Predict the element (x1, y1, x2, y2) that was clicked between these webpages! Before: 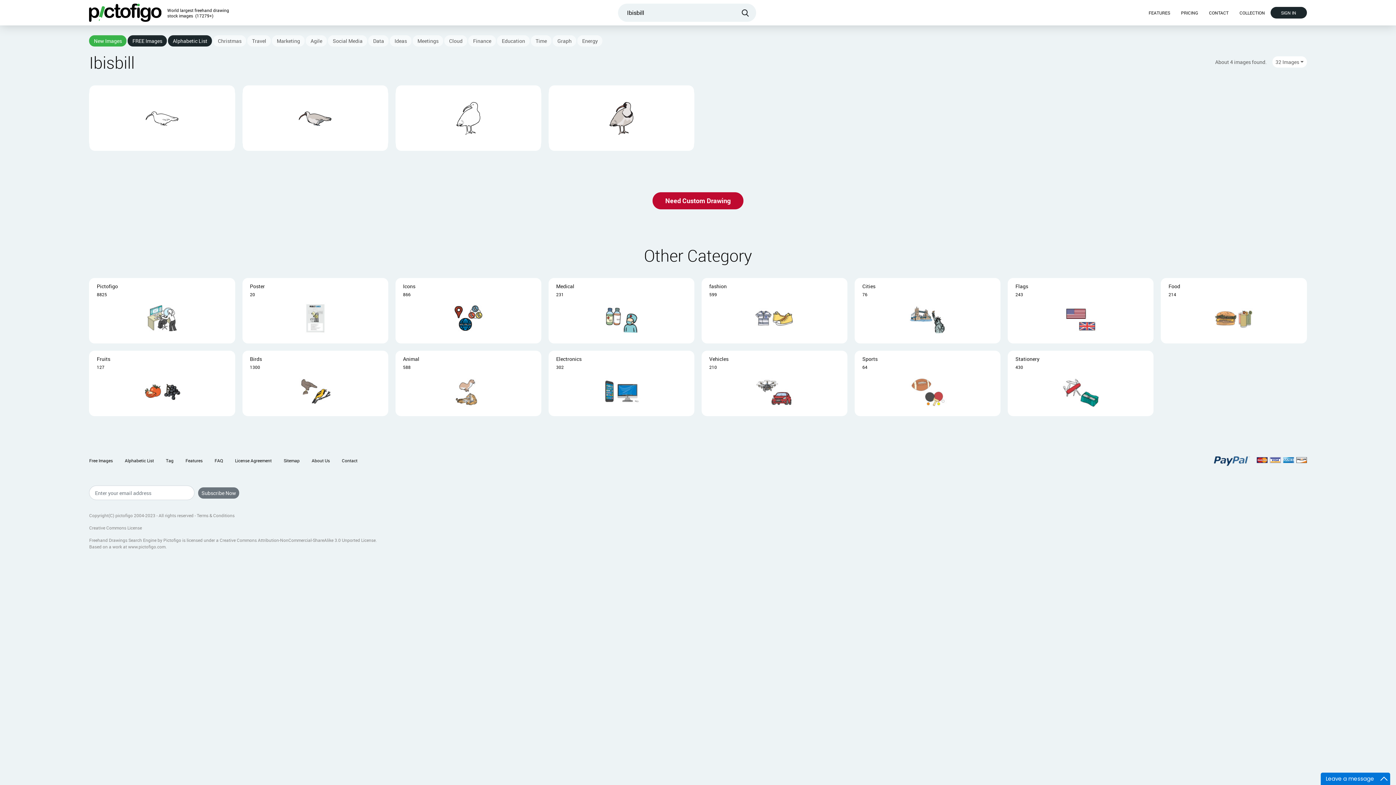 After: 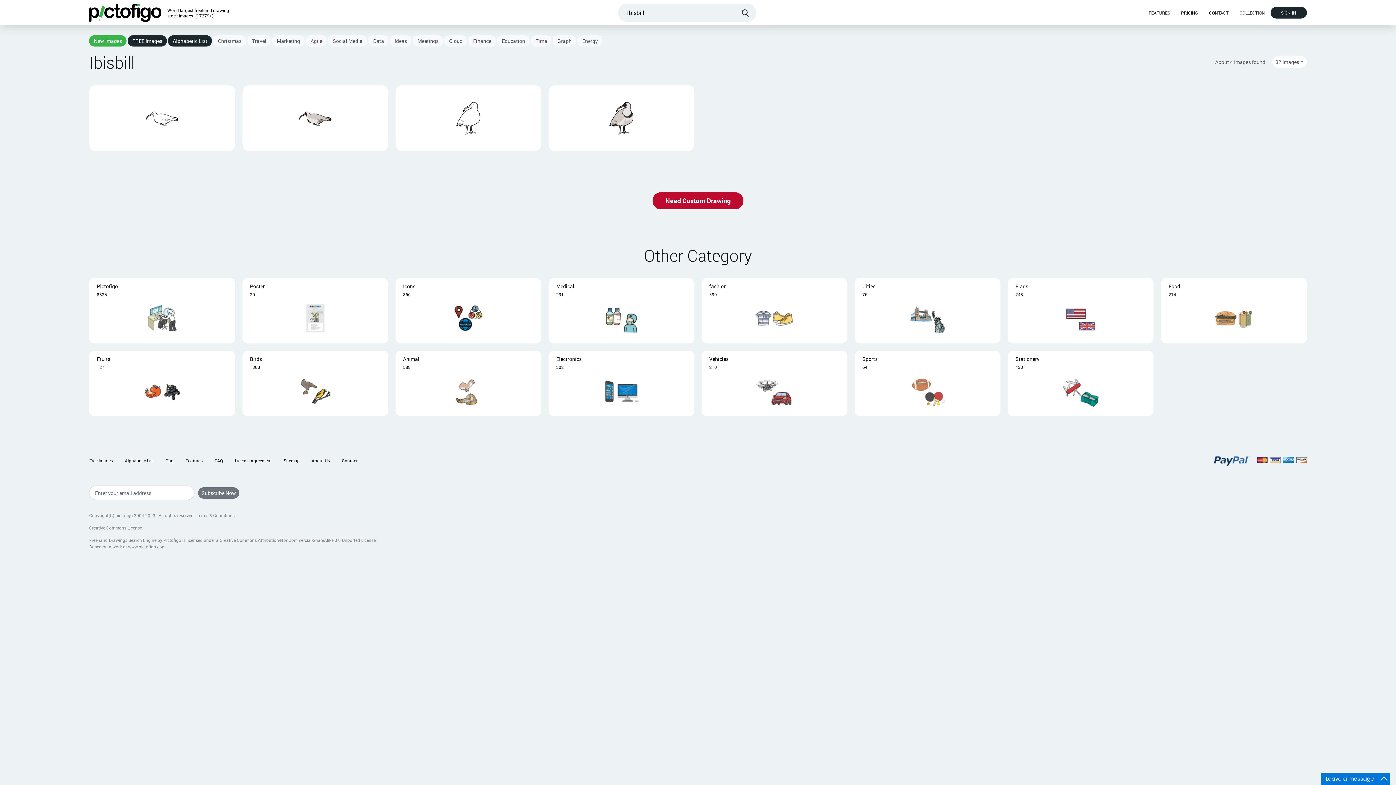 Action: bbox: (1301, 165, 1307, 180)